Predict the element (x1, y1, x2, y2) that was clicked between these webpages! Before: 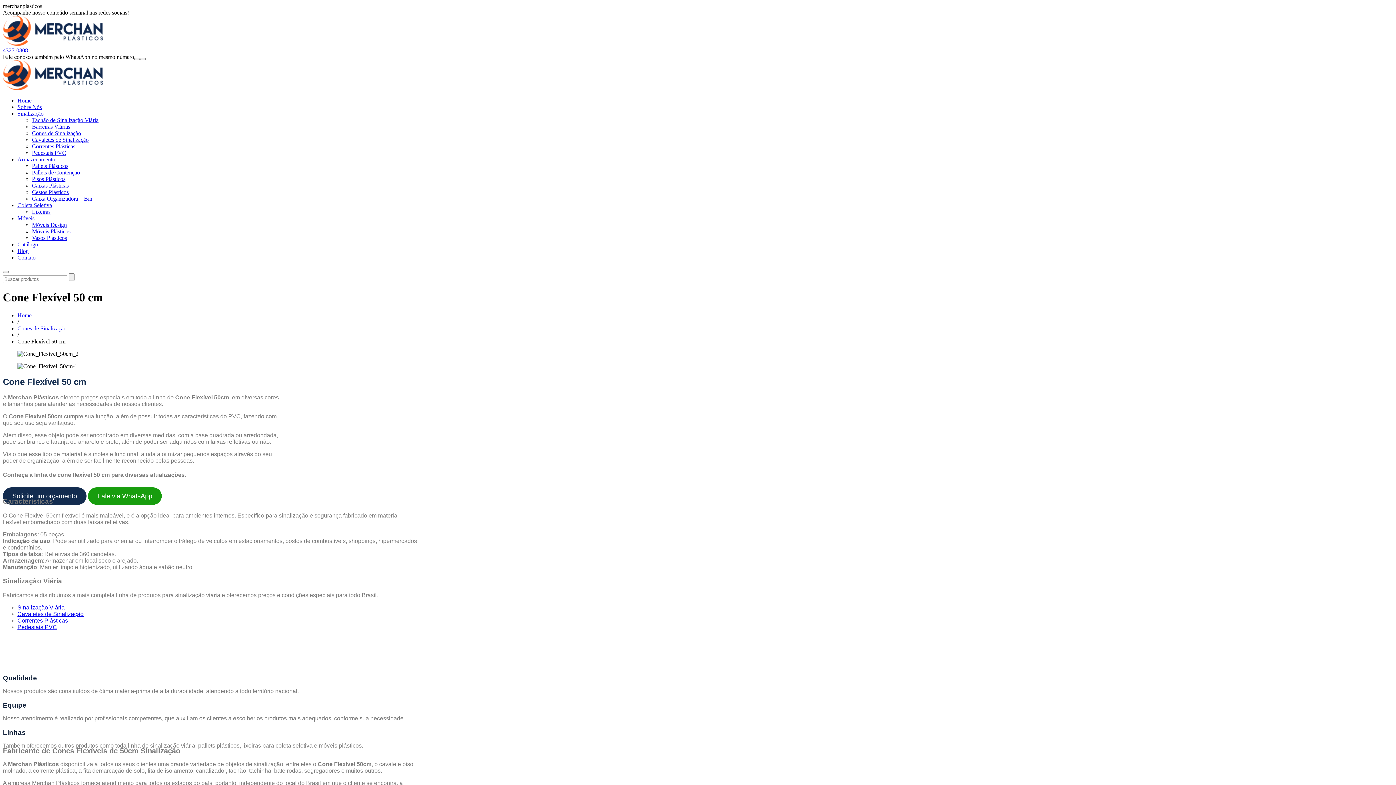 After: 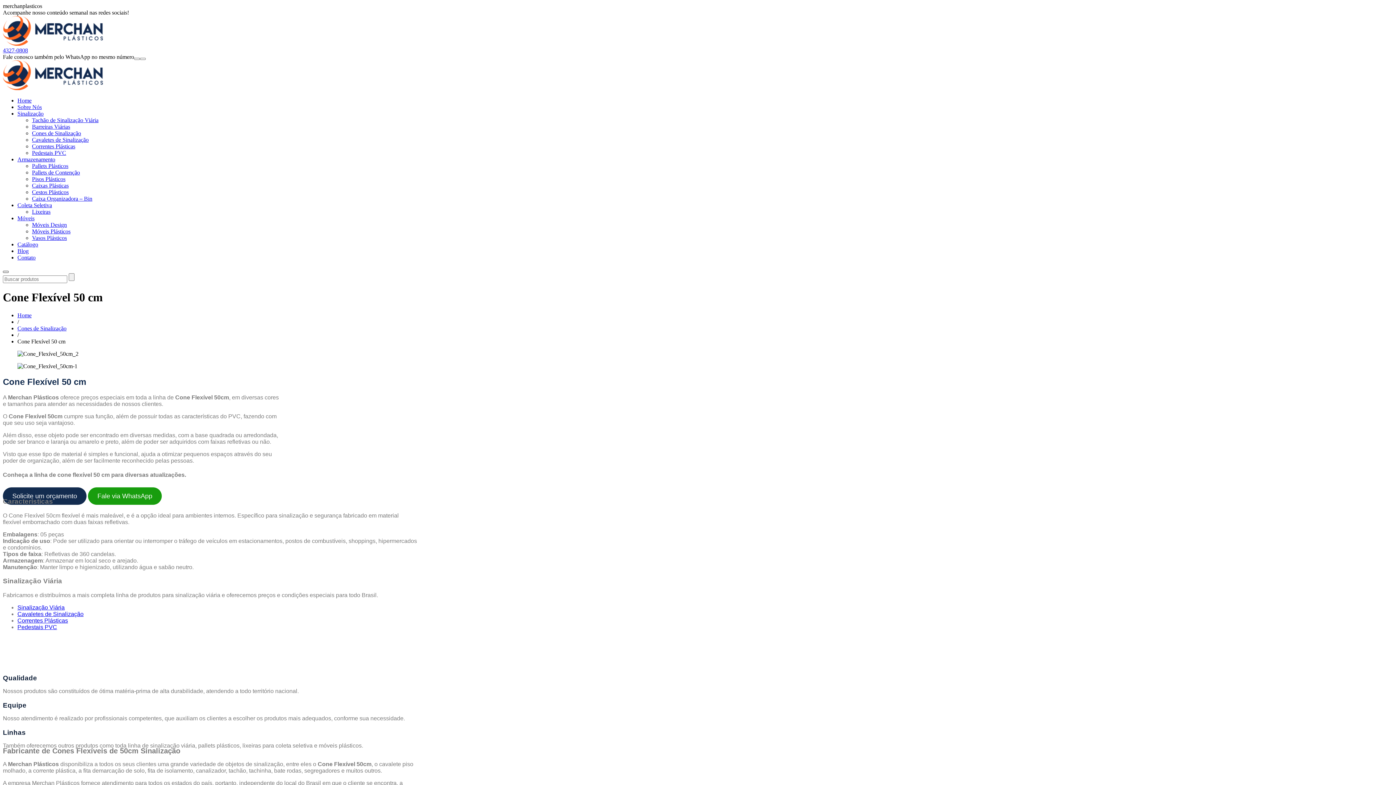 Action: bbox: (2, 270, 8, 273)